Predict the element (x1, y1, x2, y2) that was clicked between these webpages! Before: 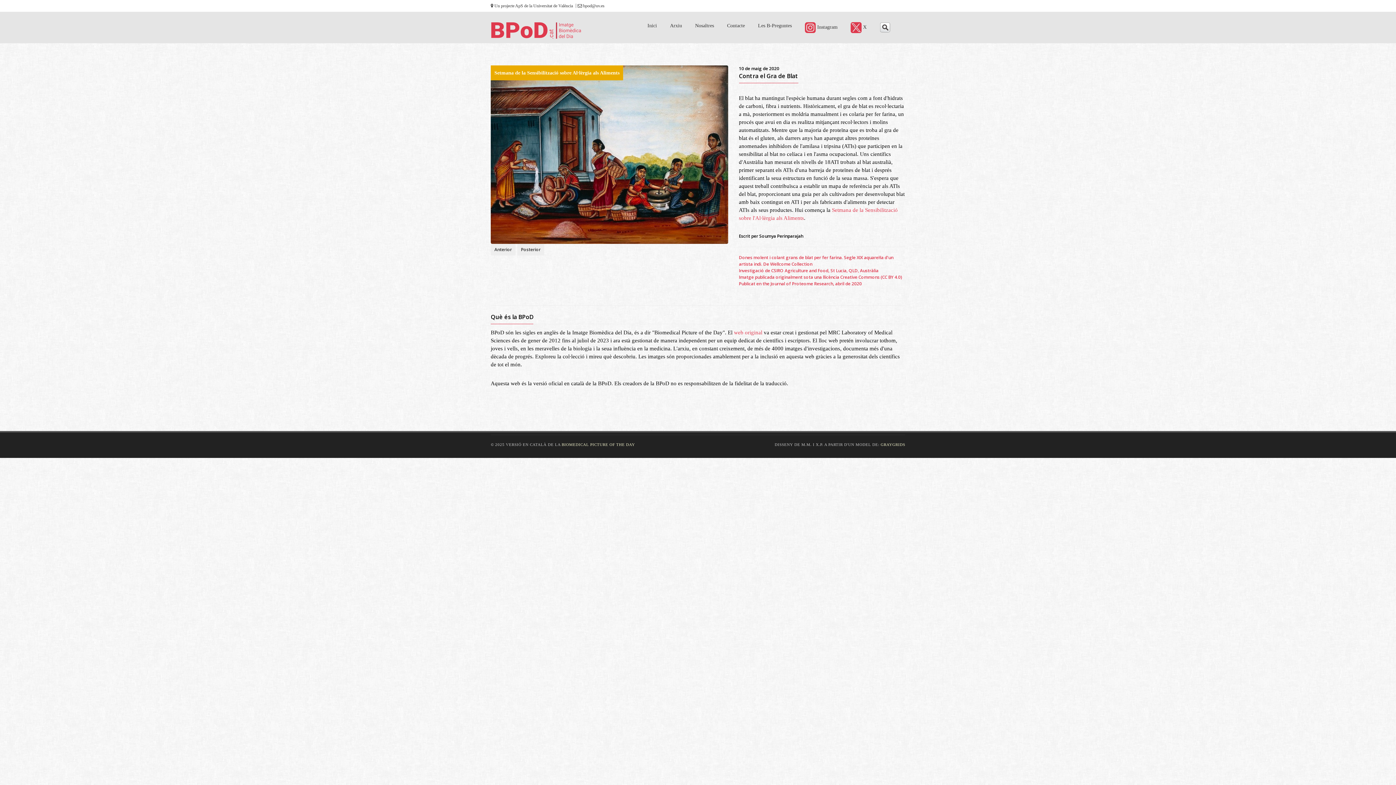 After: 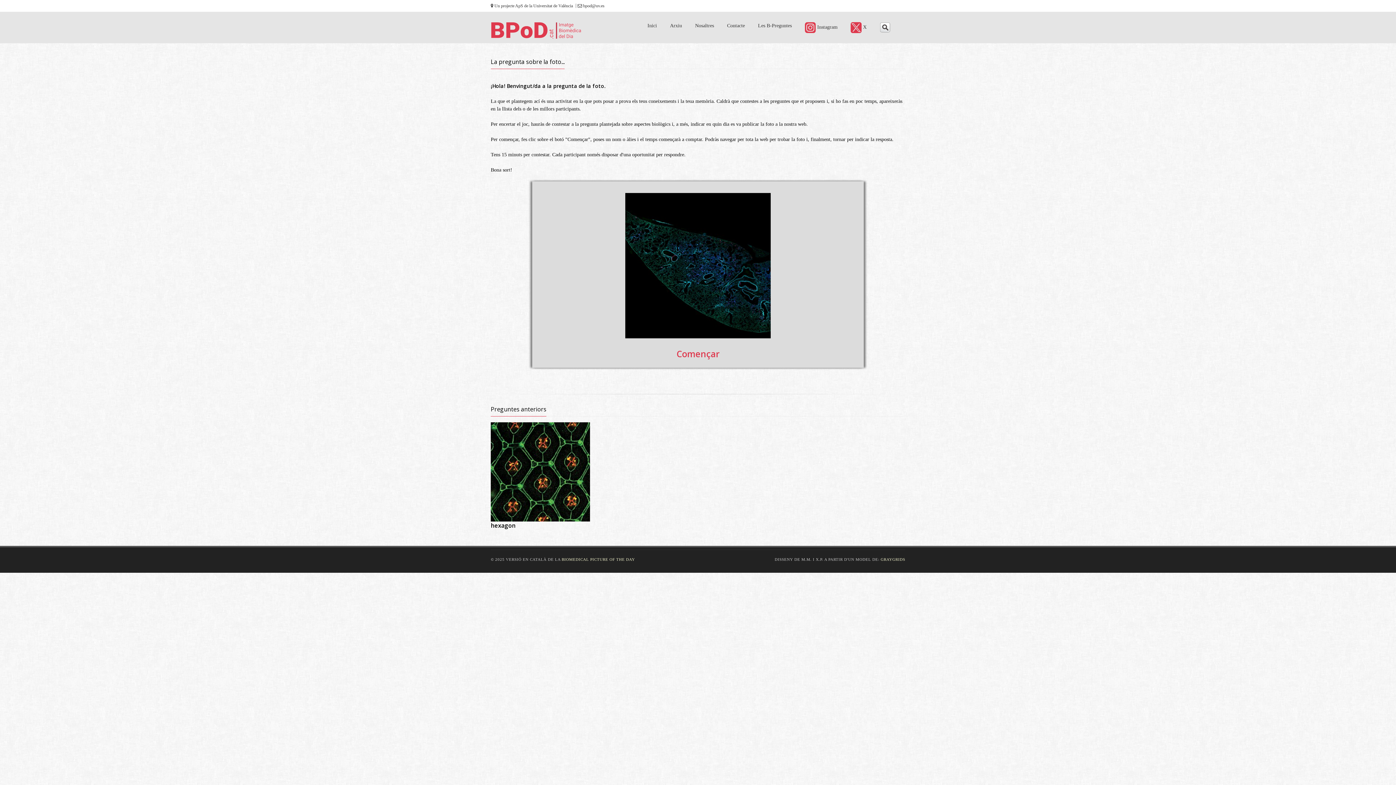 Action: label: Les B-Preguntes bbox: (752, 12, 797, 39)